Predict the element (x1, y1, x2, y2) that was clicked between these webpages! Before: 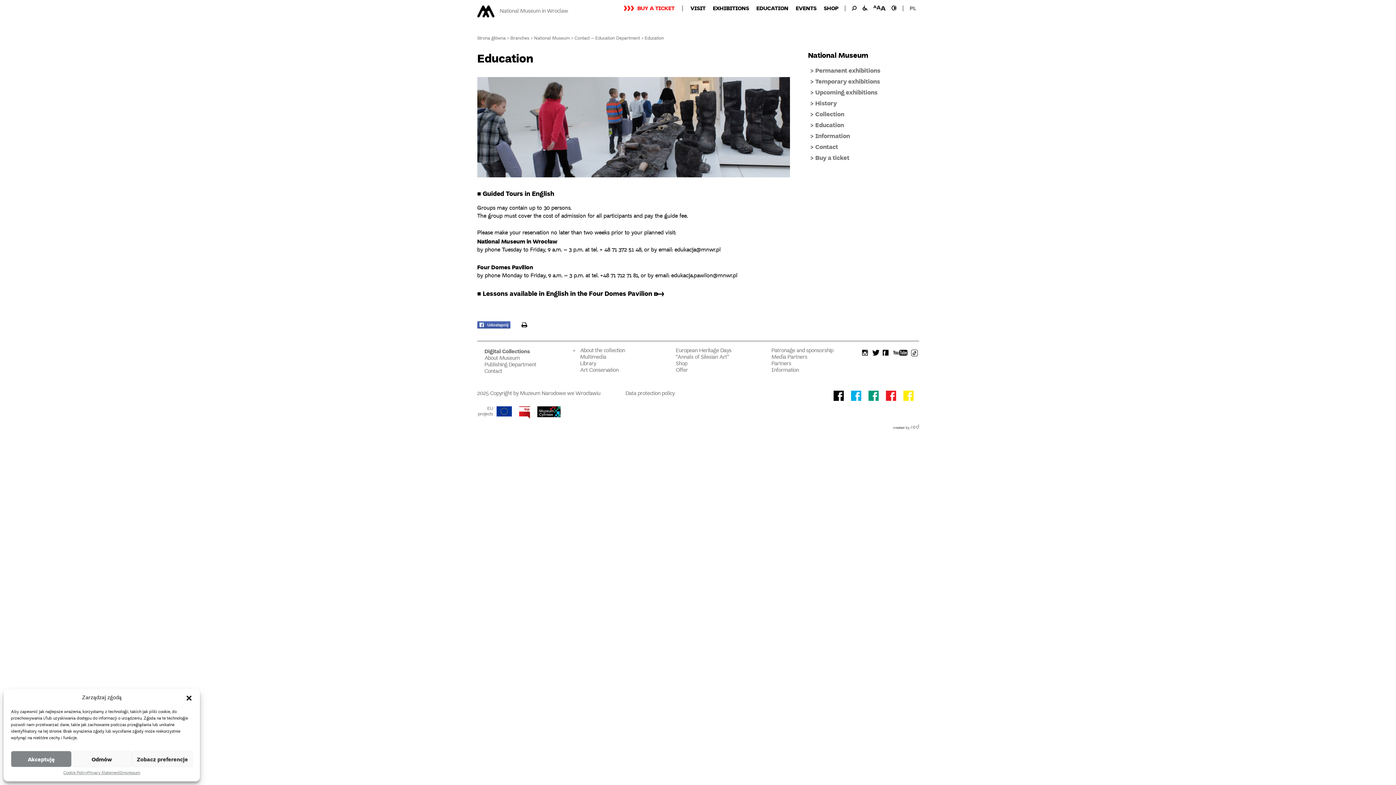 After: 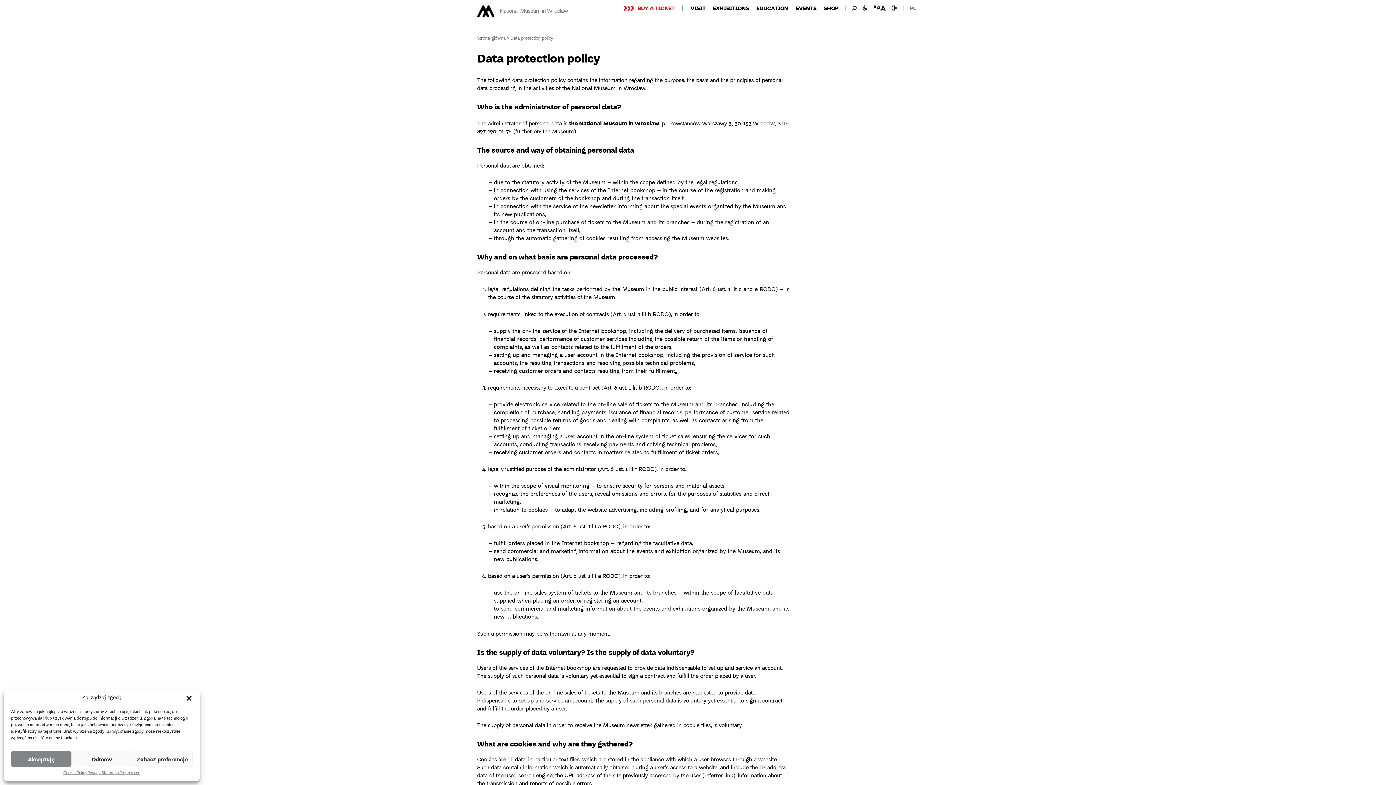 Action: label: Data protection policy bbox: (625, 389, 674, 398)